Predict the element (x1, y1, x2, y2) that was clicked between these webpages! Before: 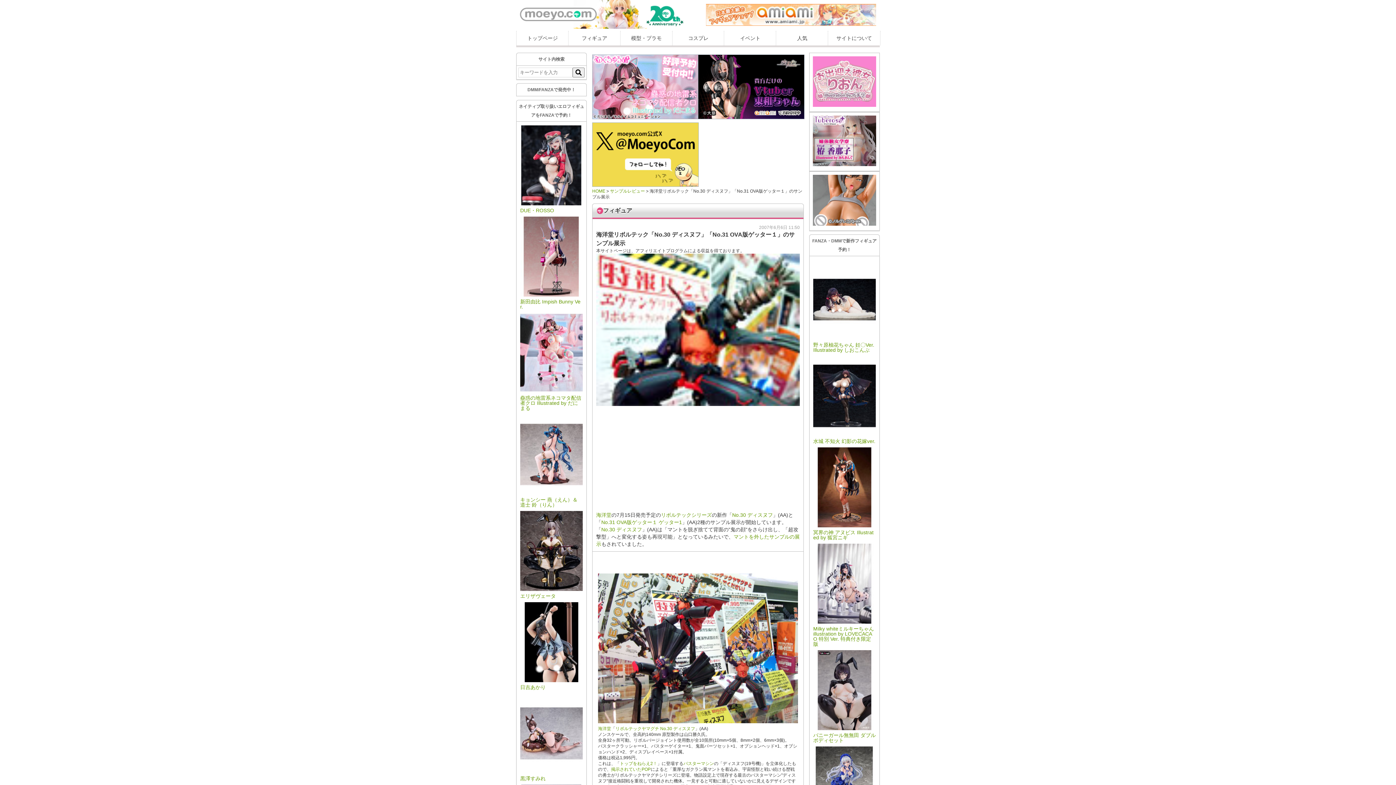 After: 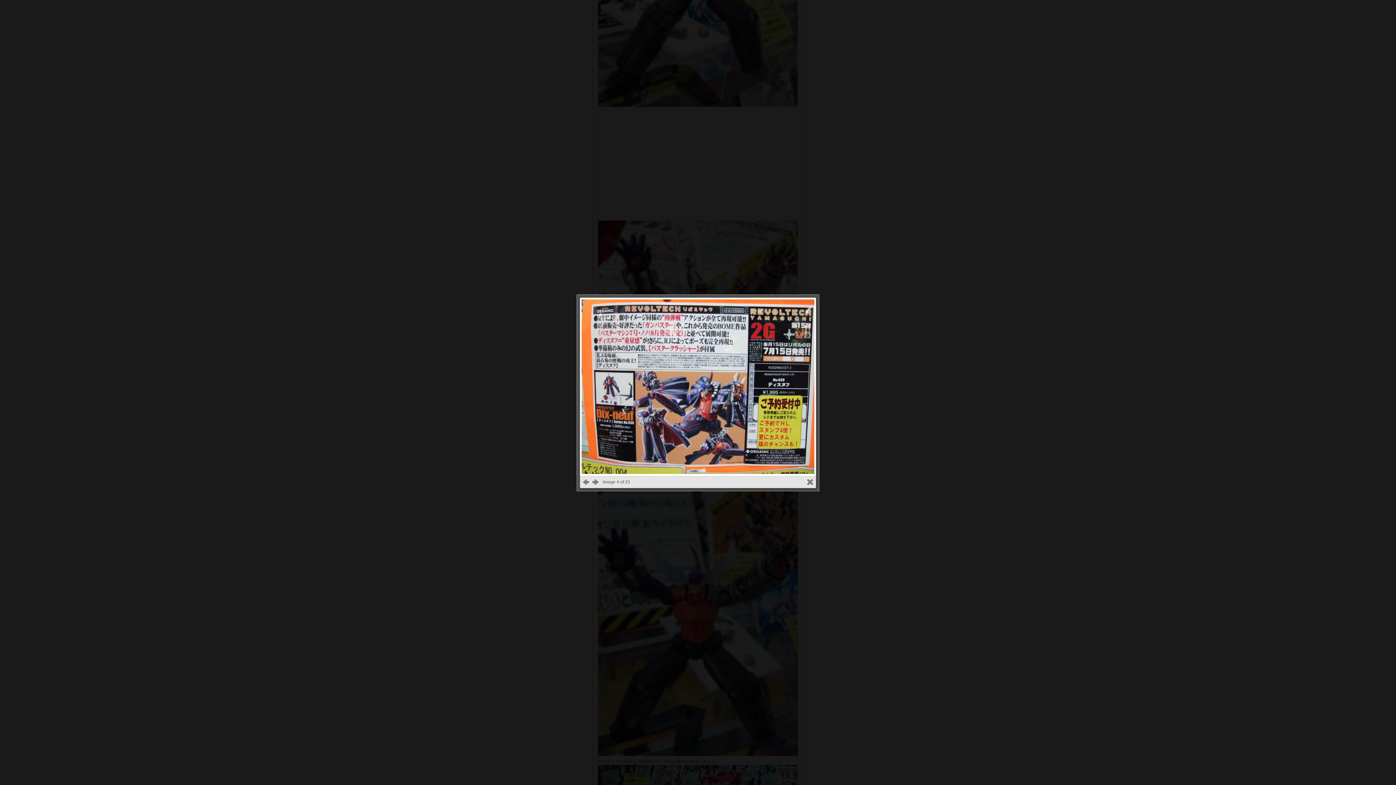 Action: label: 掲示されていたPOP bbox: (611, 767, 650, 772)